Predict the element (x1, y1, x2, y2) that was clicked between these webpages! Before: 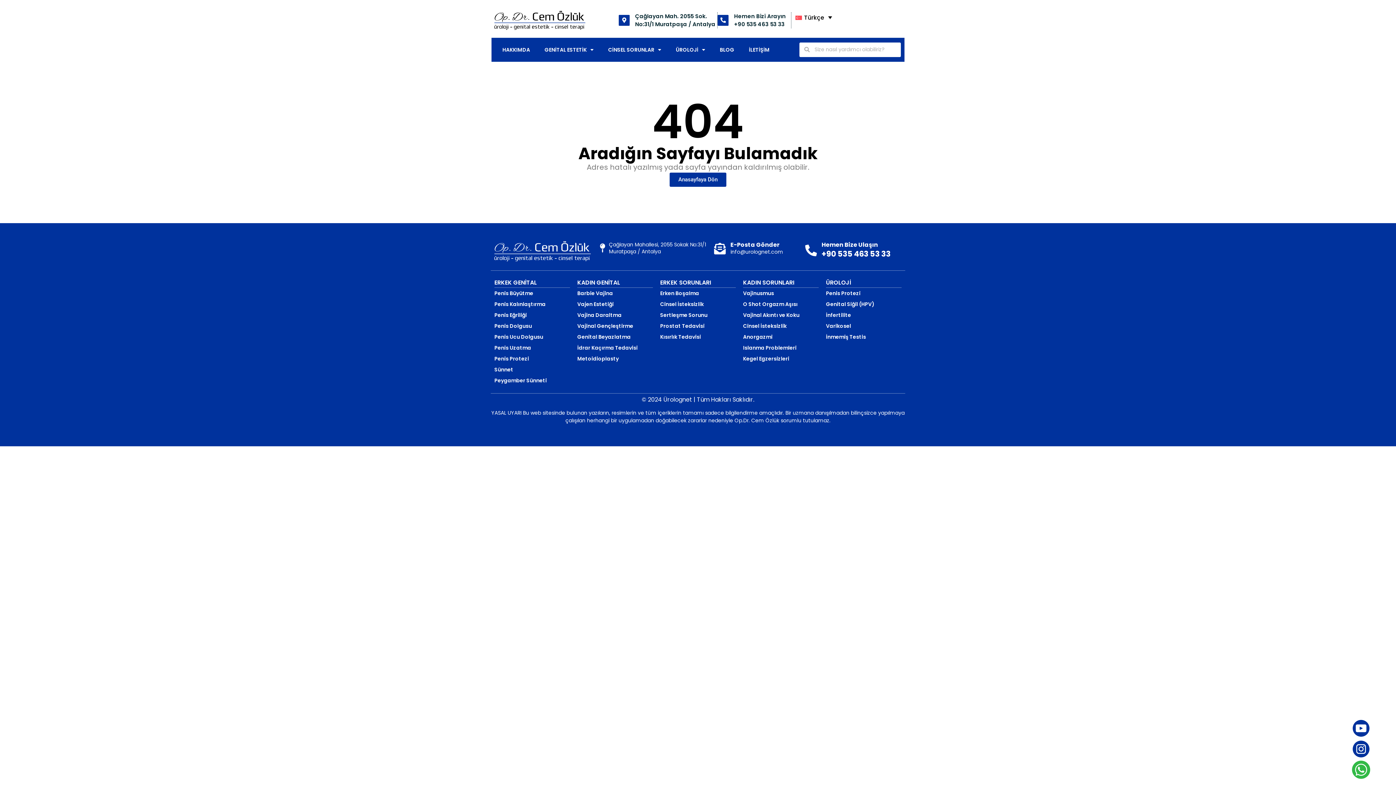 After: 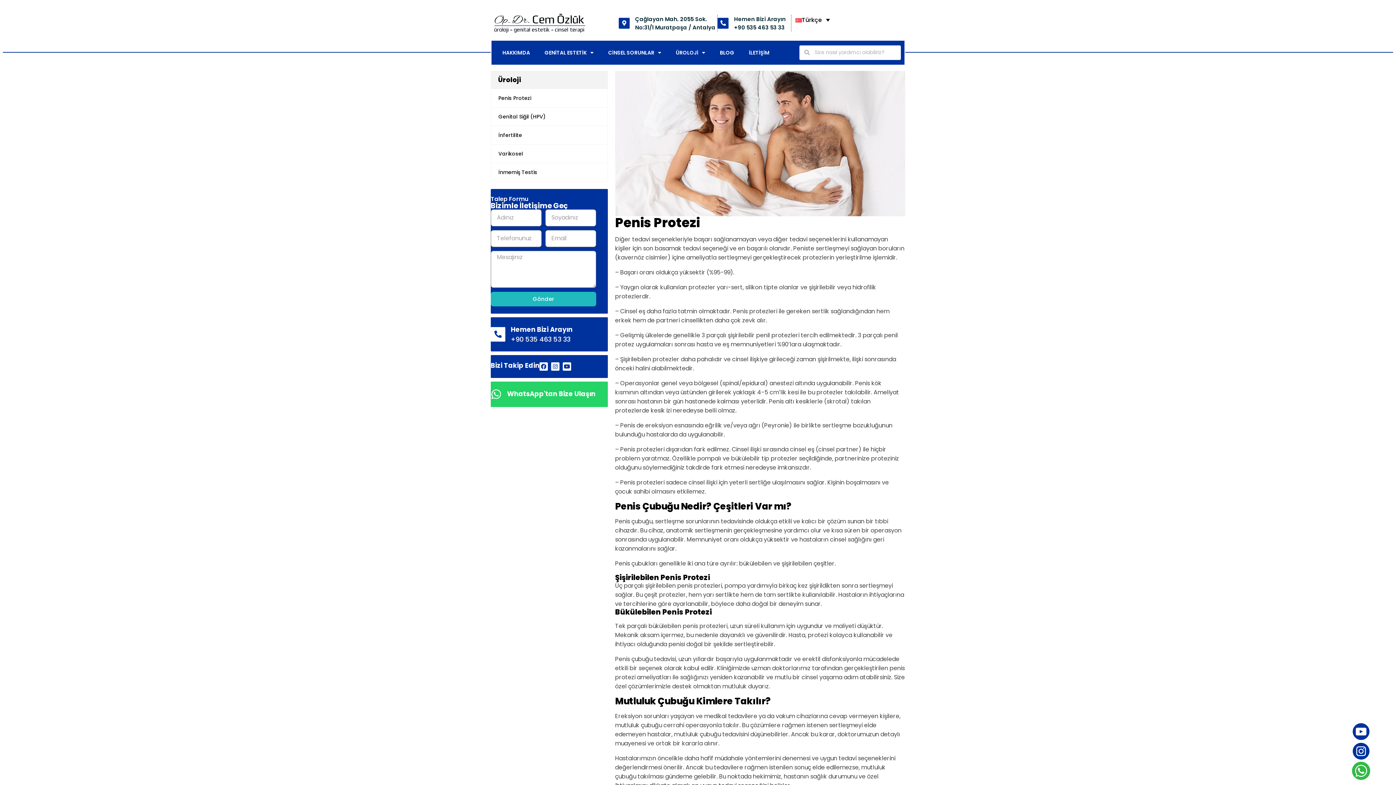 Action: bbox: (826, 289, 901, 297) label: Penis Protezi